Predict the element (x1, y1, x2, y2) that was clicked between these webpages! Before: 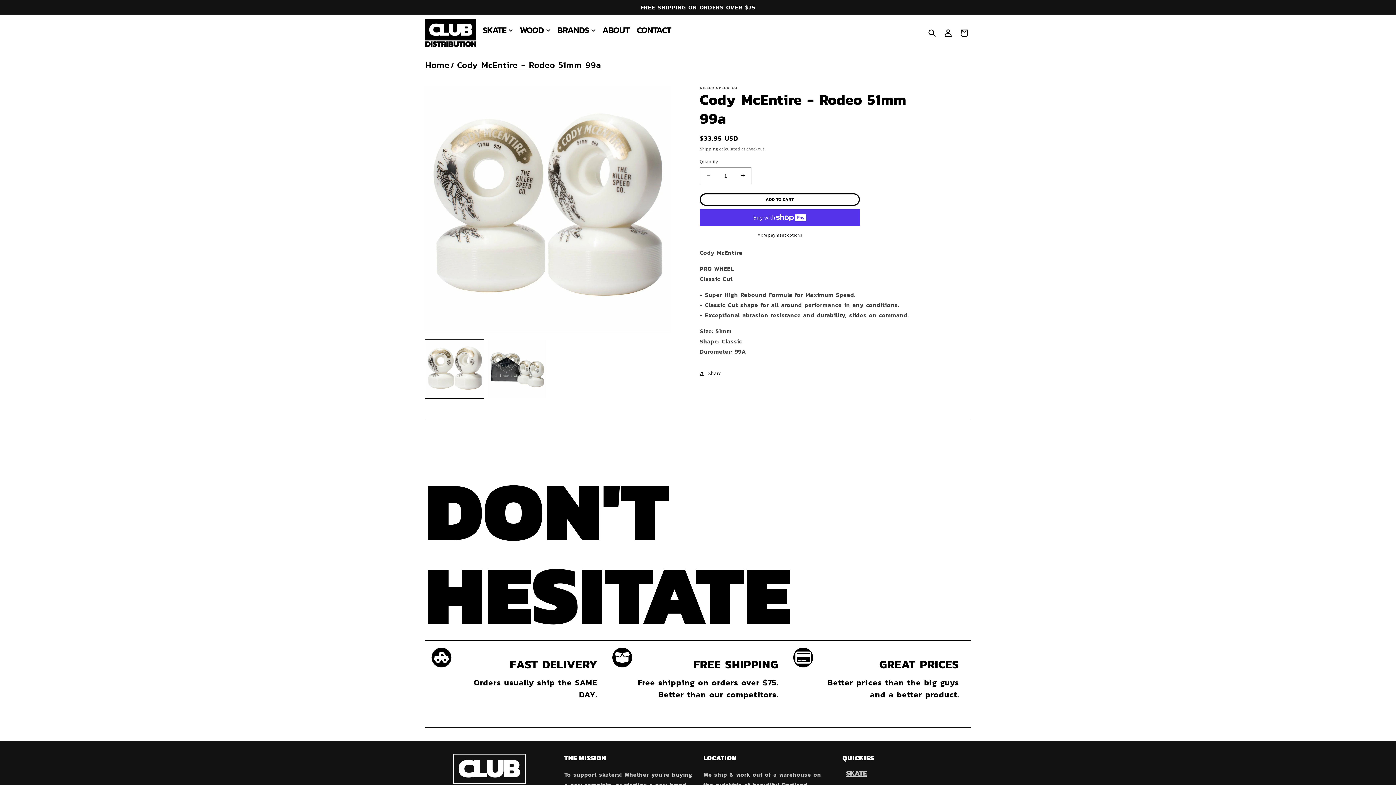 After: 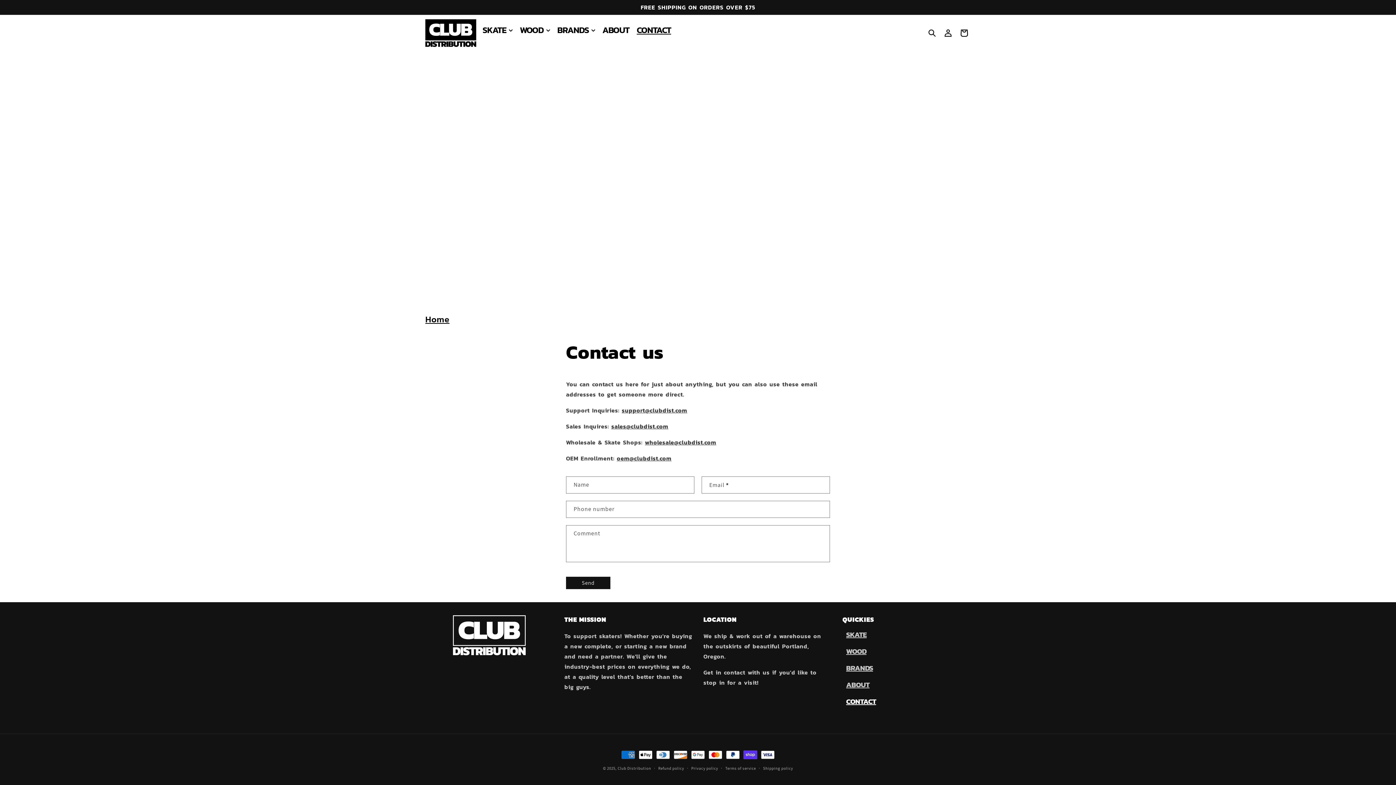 Action: label: CONTACT bbox: (633, 20, 674, 40)